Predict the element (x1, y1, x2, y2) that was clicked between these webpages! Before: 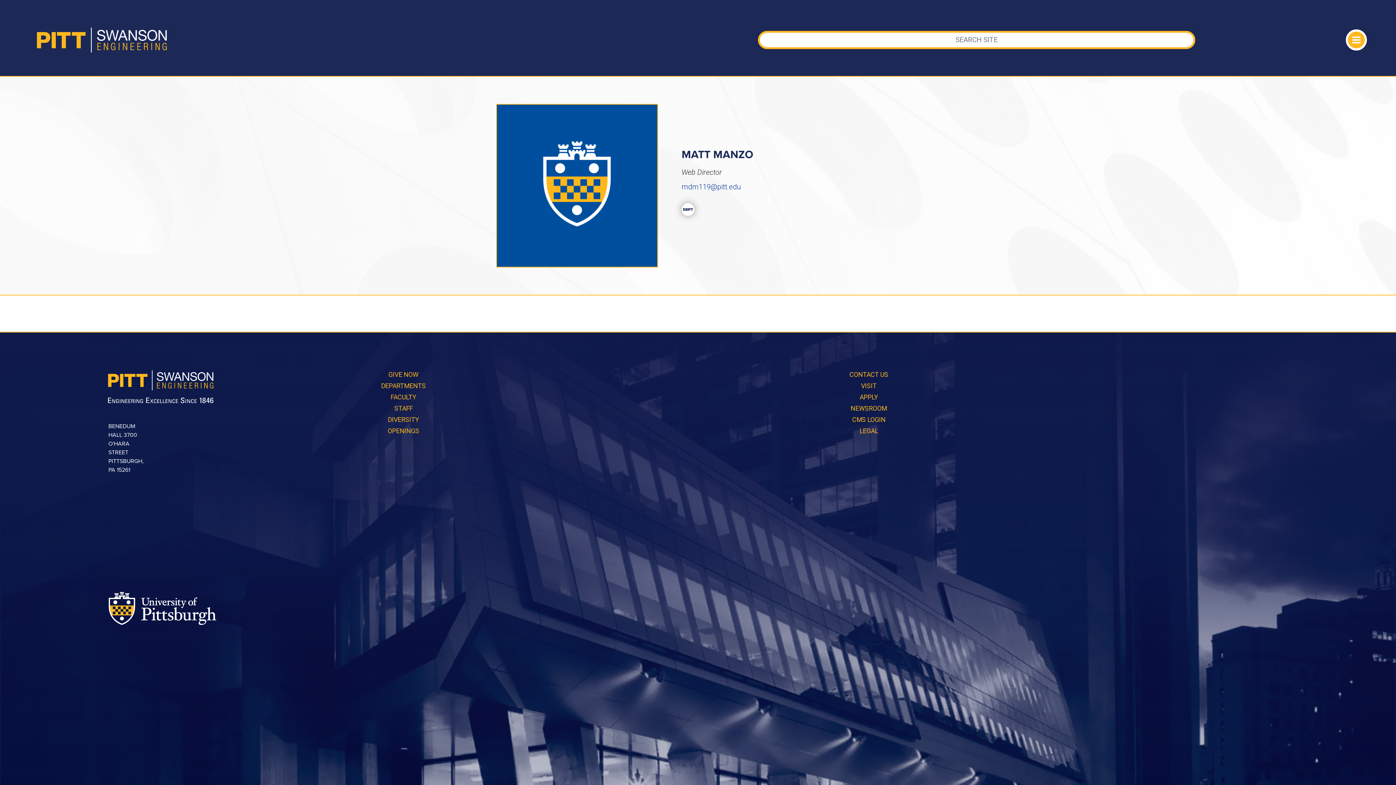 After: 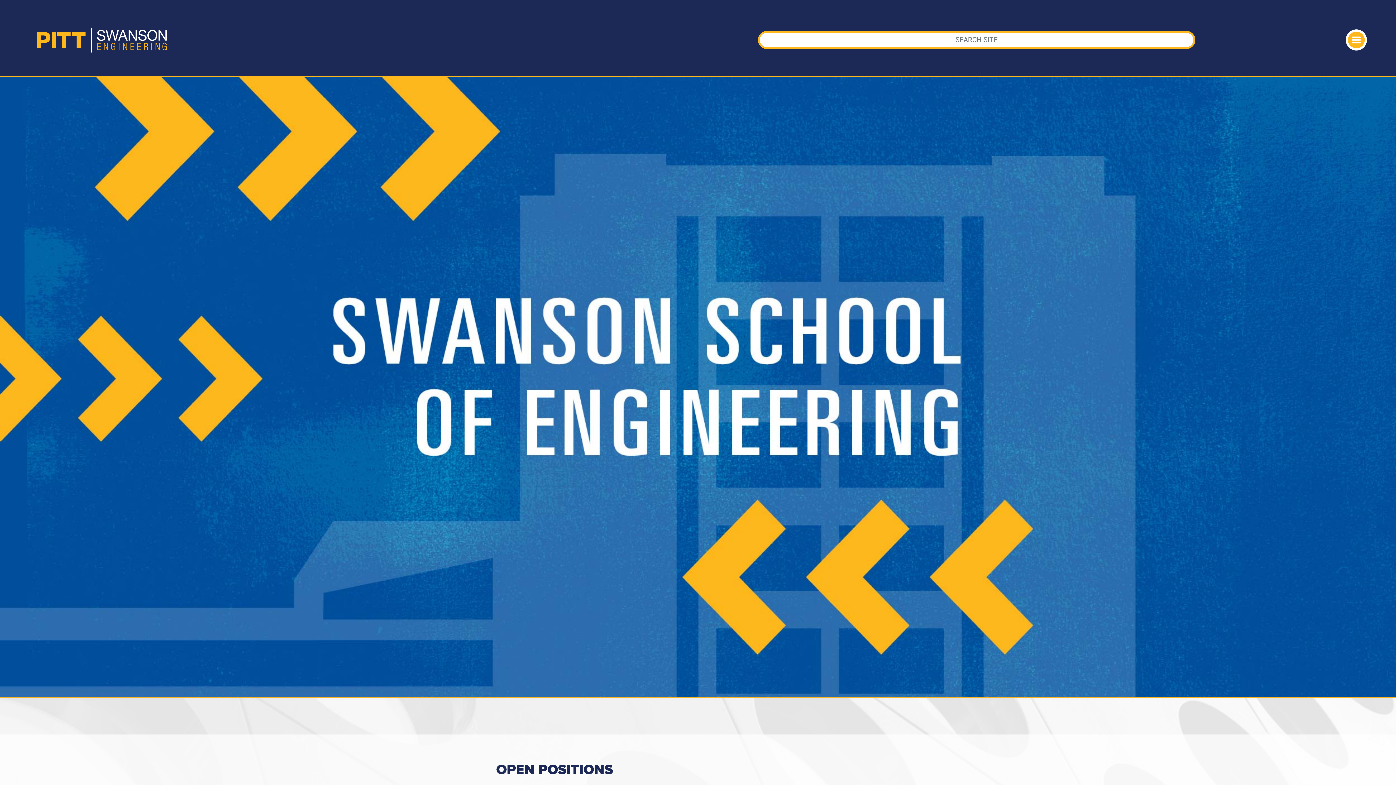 Action: bbox: (387, 427, 419, 434) label: OPENINGS